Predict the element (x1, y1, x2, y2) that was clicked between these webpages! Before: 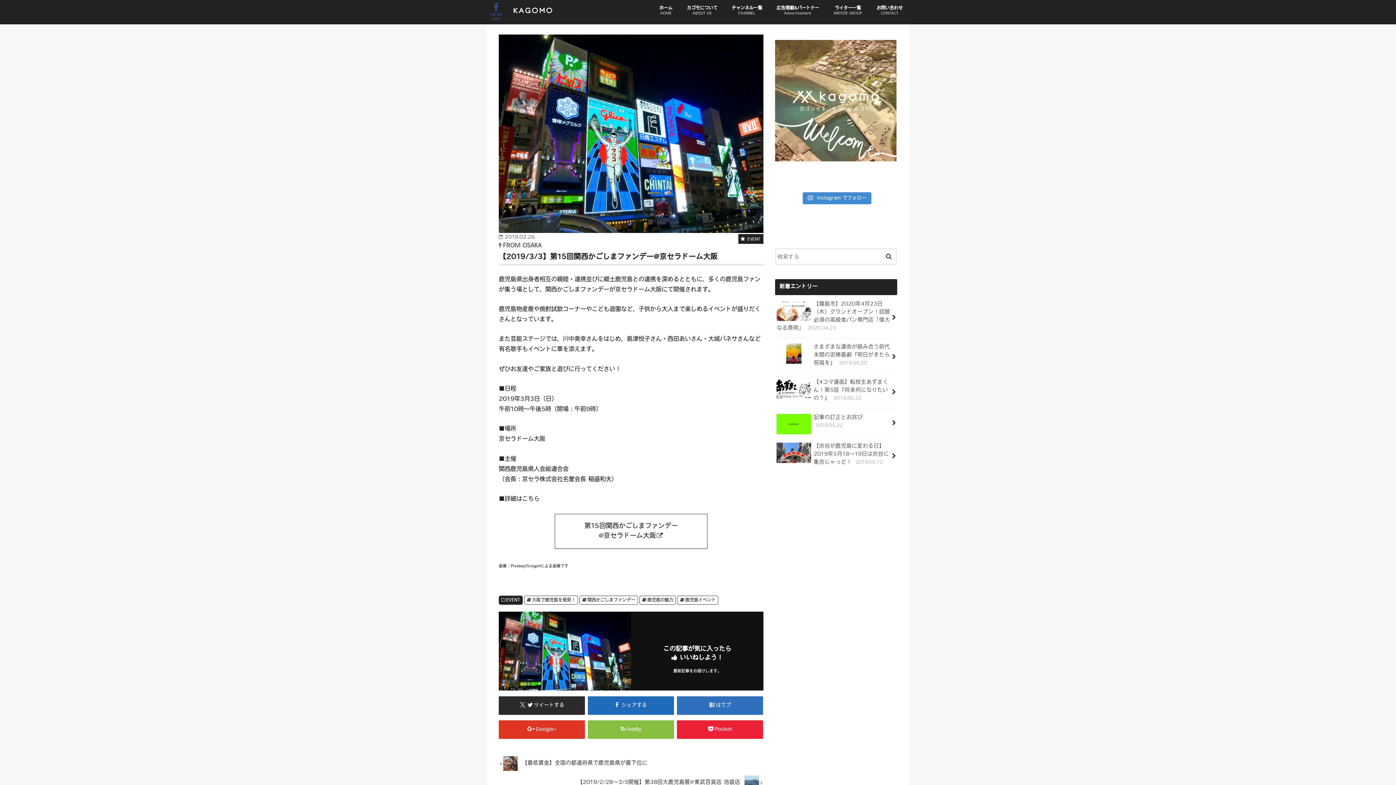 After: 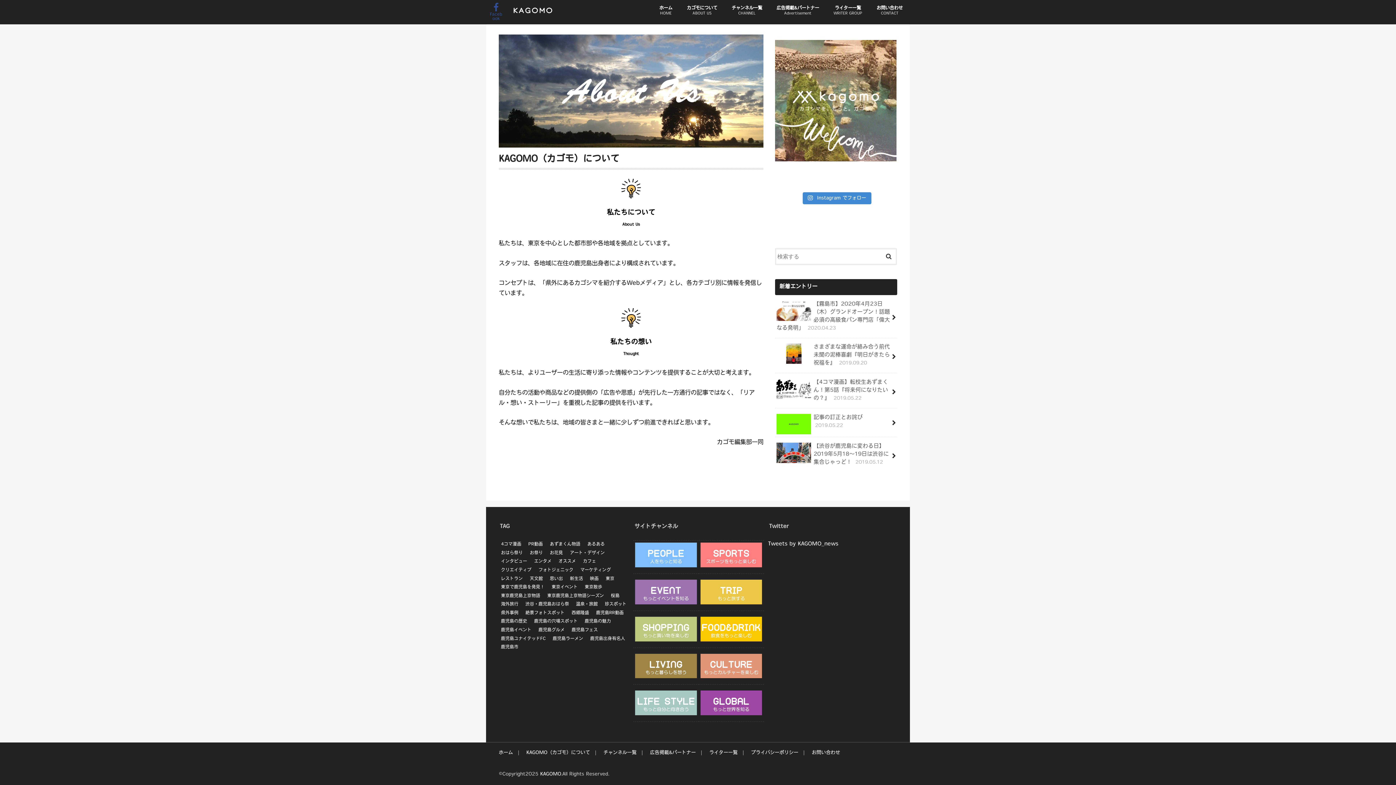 Action: bbox: (679, 0, 724, 20) label: カゴモについて
ABOUT US